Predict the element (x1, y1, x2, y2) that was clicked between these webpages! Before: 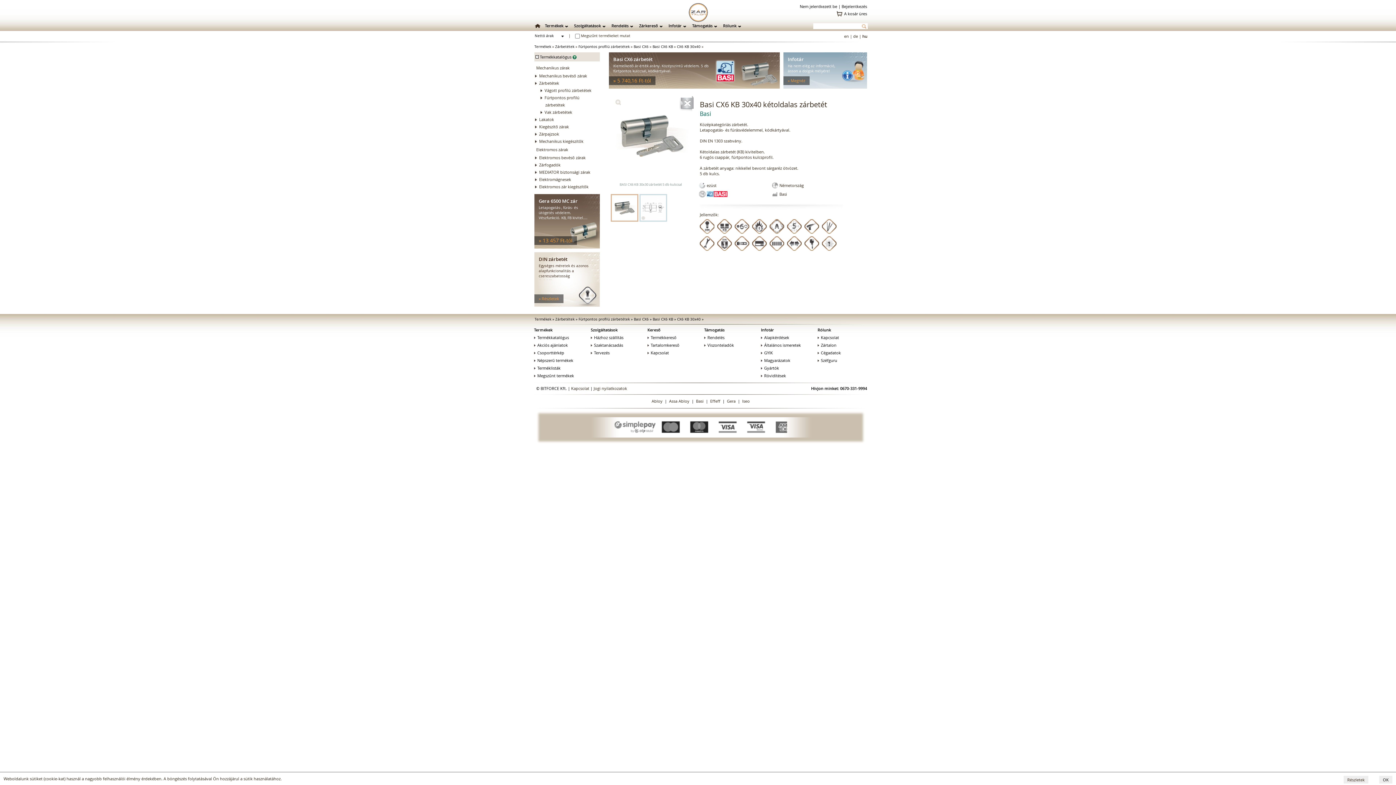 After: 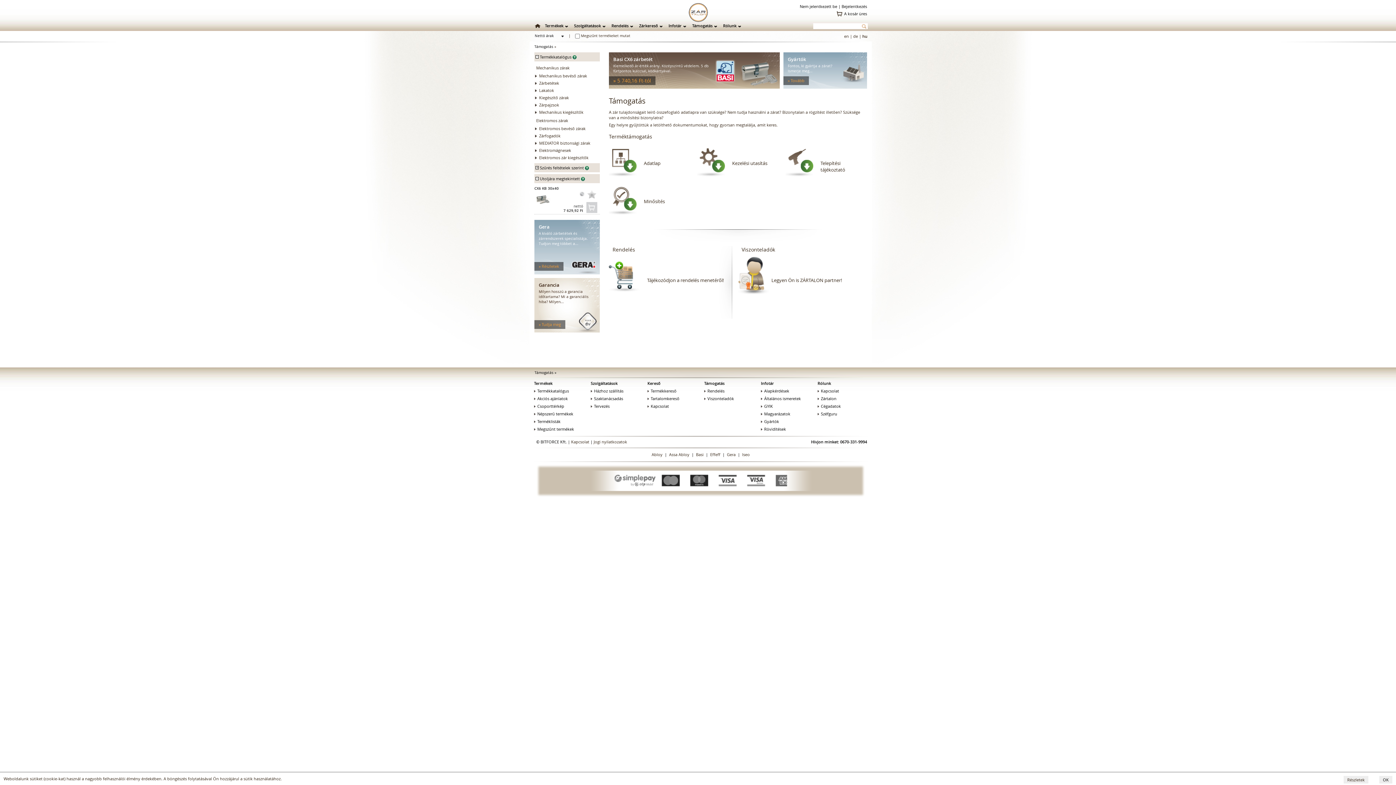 Action: bbox: (704, 327, 724, 332) label: Támogatás